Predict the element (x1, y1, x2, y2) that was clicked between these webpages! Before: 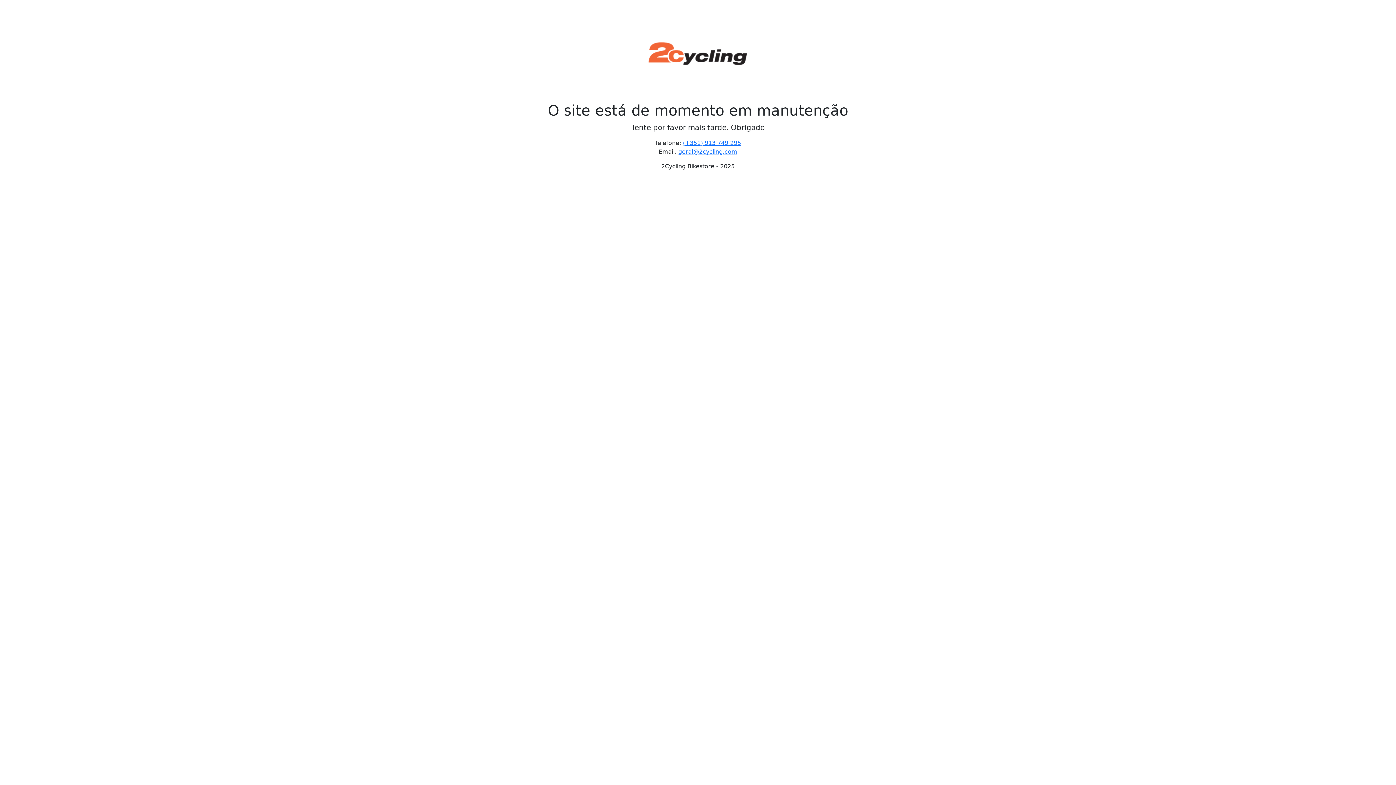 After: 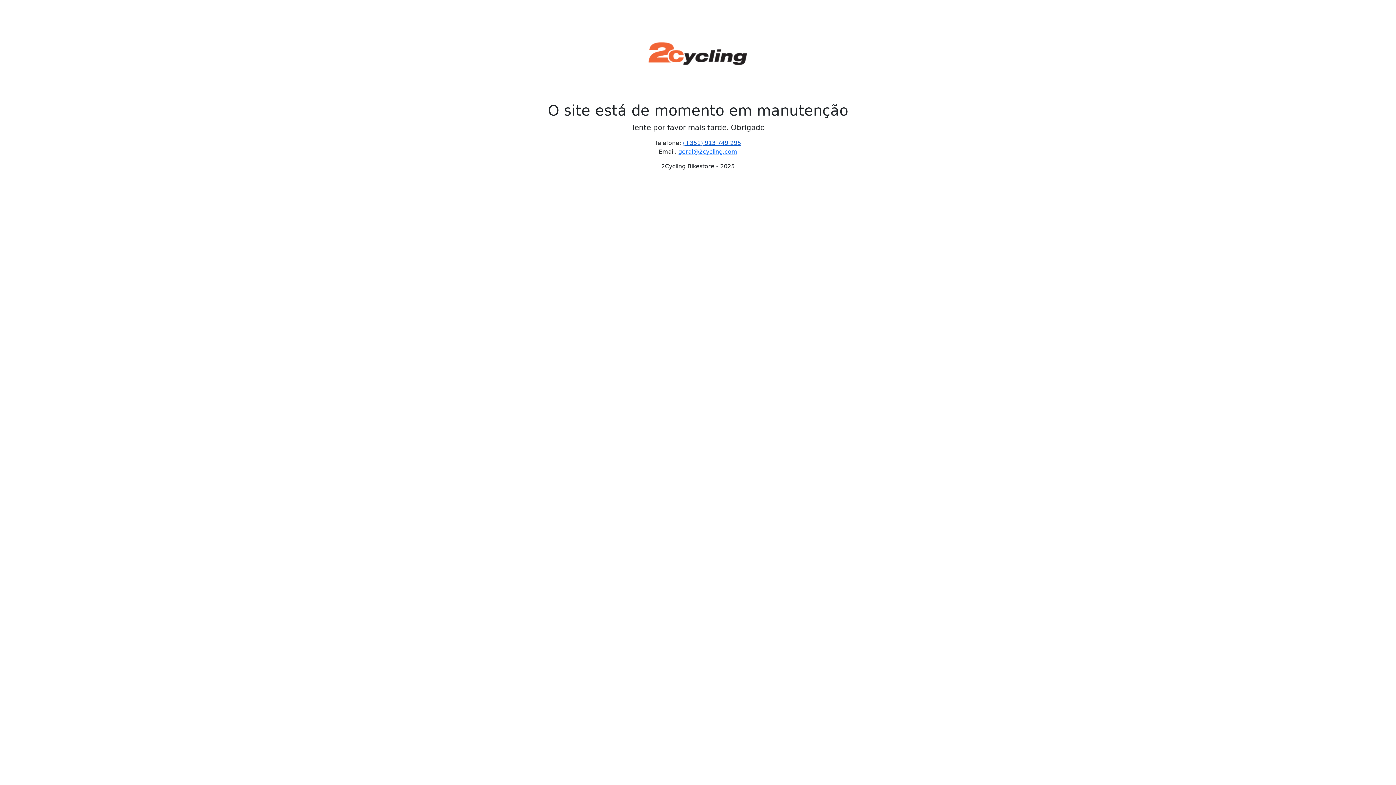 Action: label: (+351) 913 749 295 bbox: (683, 139, 741, 146)